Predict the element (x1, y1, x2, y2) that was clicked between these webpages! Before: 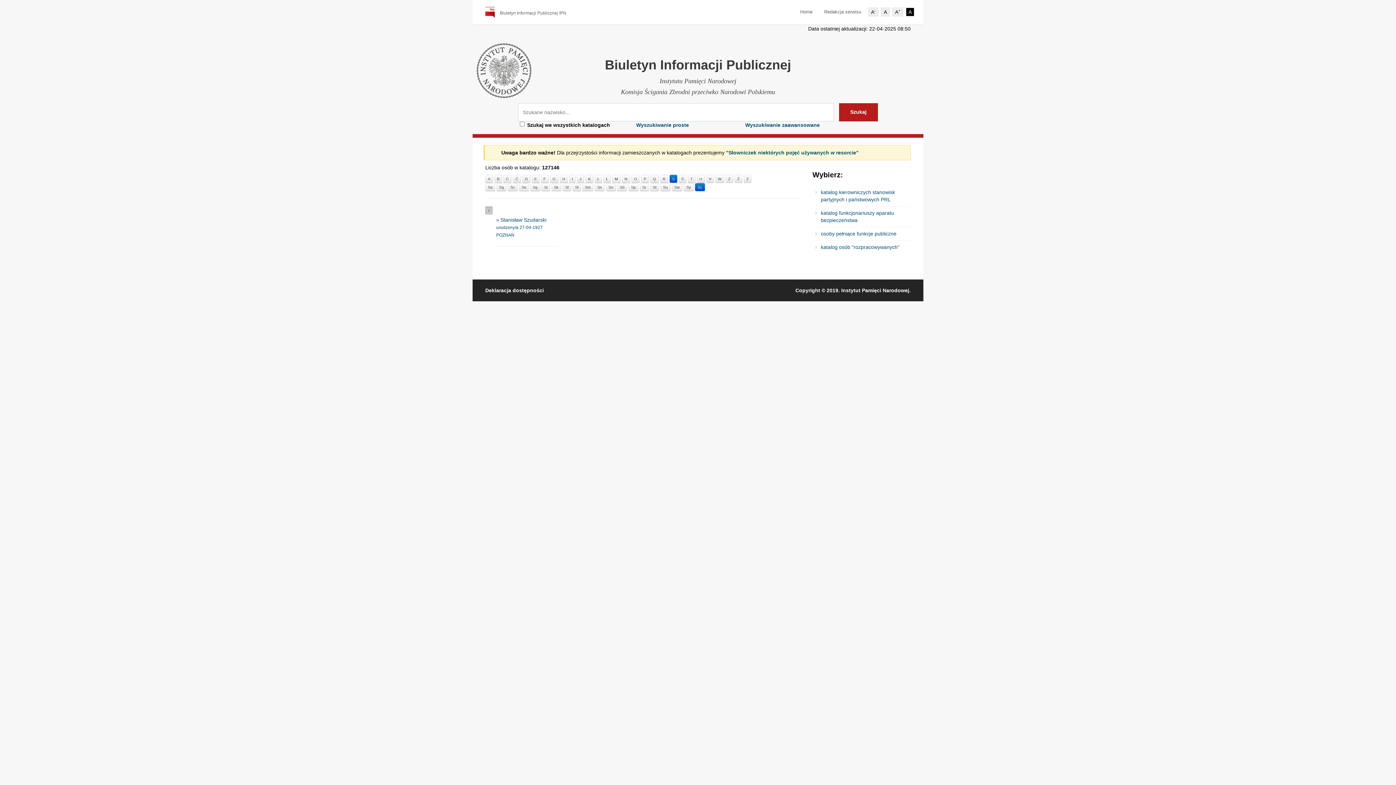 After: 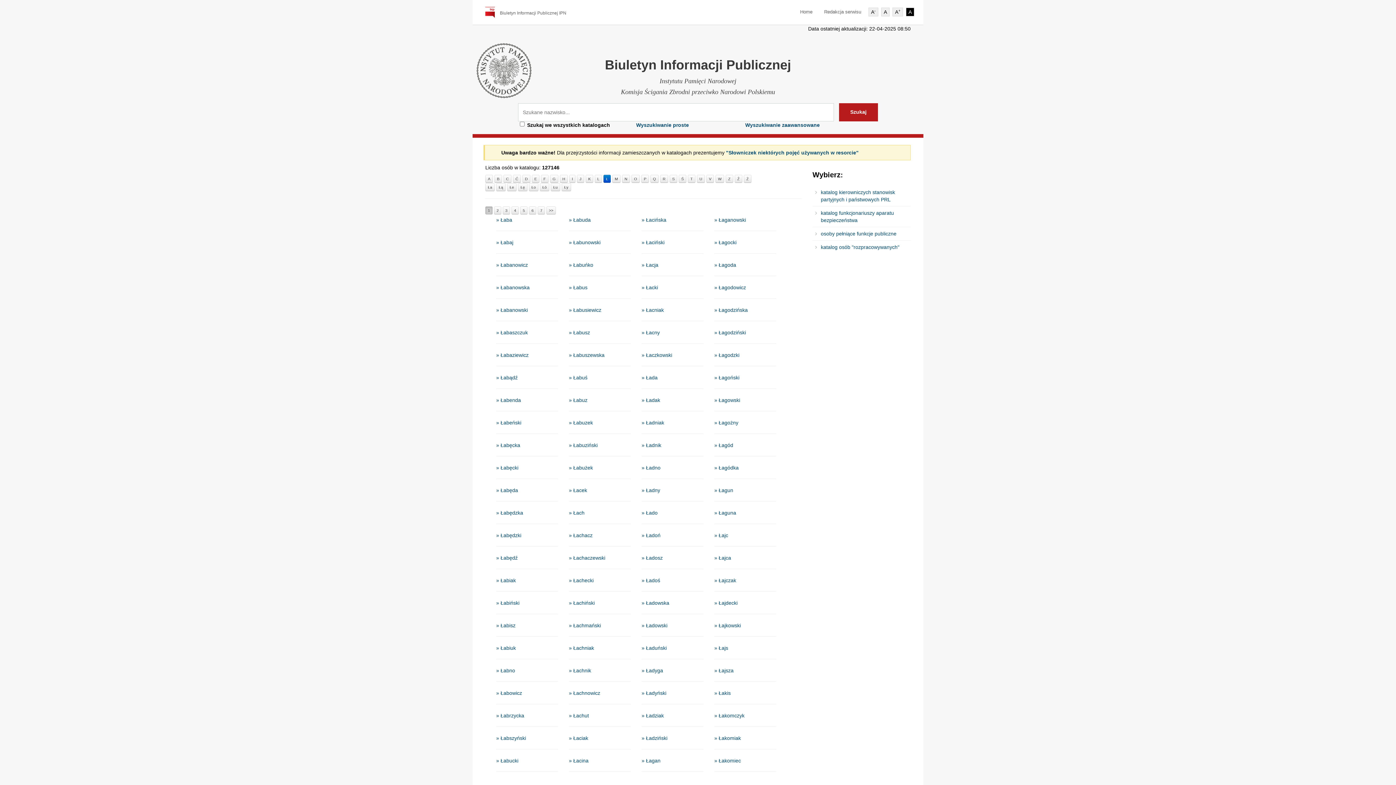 Action: bbox: (603, 175, 610, 183) label: Ł